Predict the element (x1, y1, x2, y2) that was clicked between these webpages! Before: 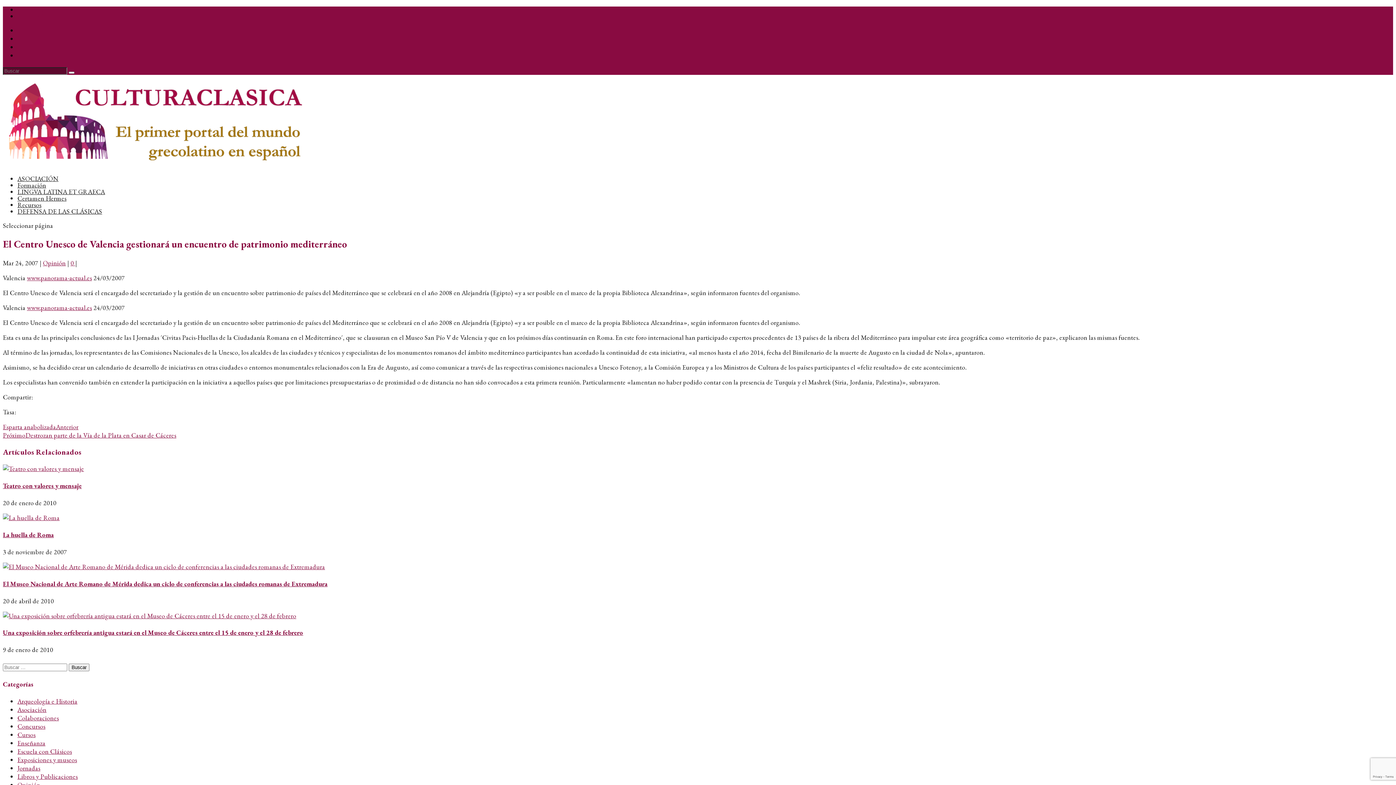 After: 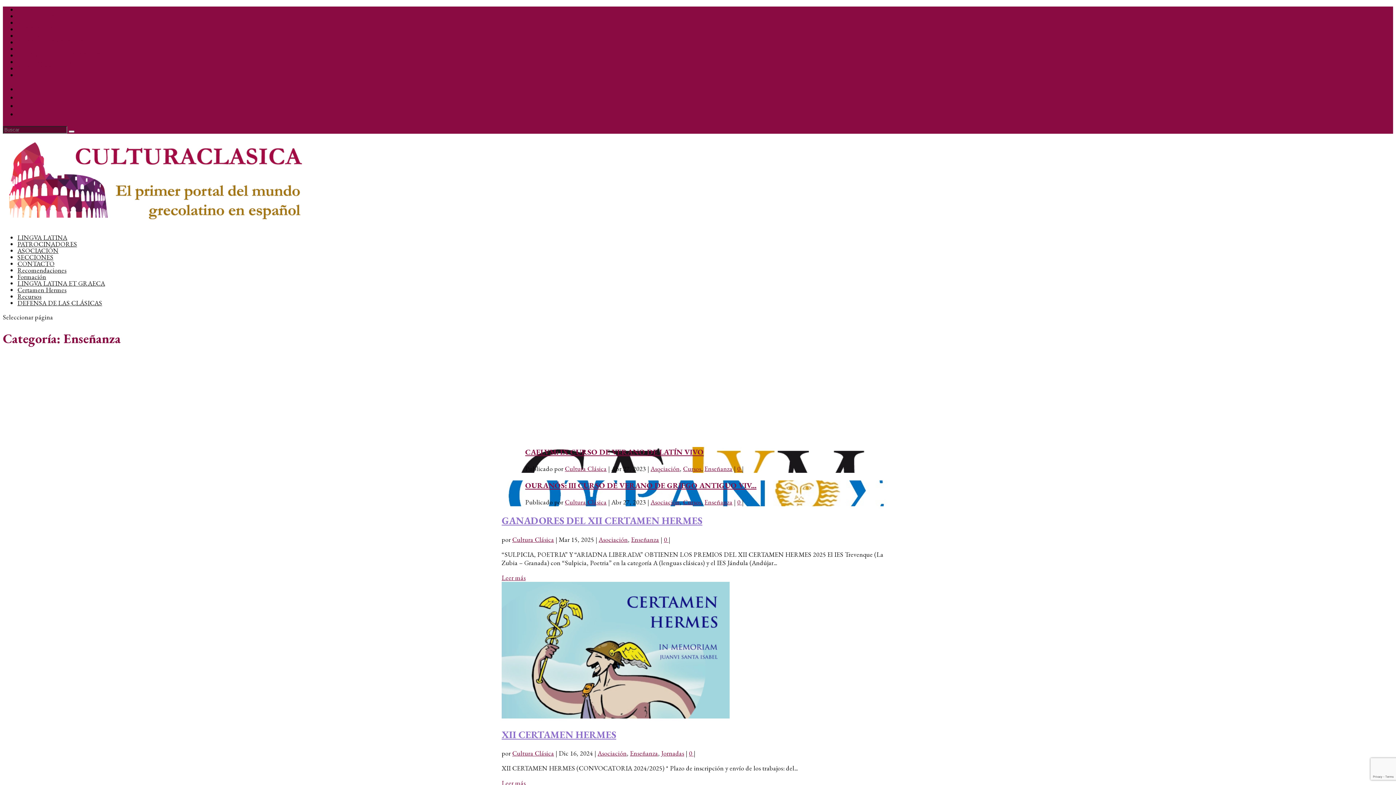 Action: label: Enseñanza bbox: (17, 739, 45, 747)